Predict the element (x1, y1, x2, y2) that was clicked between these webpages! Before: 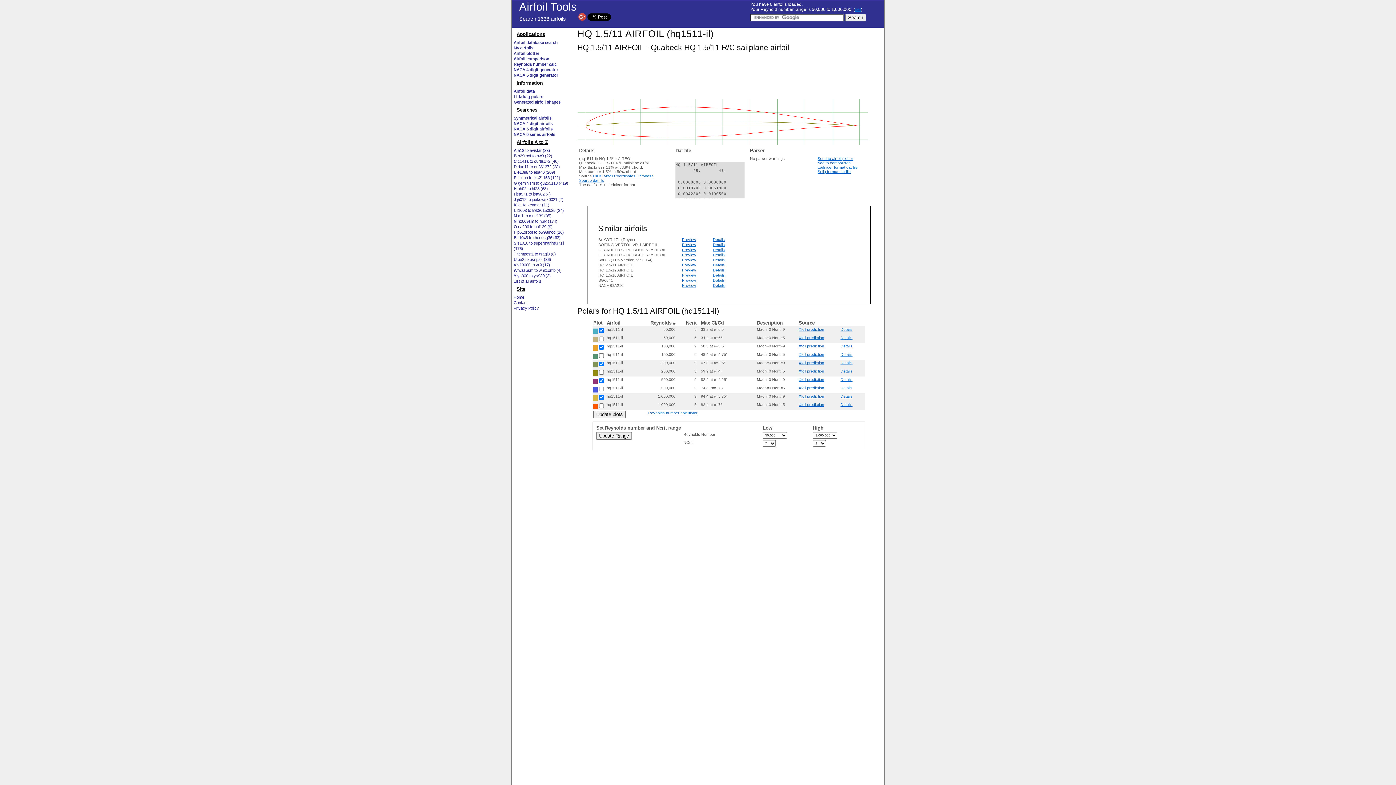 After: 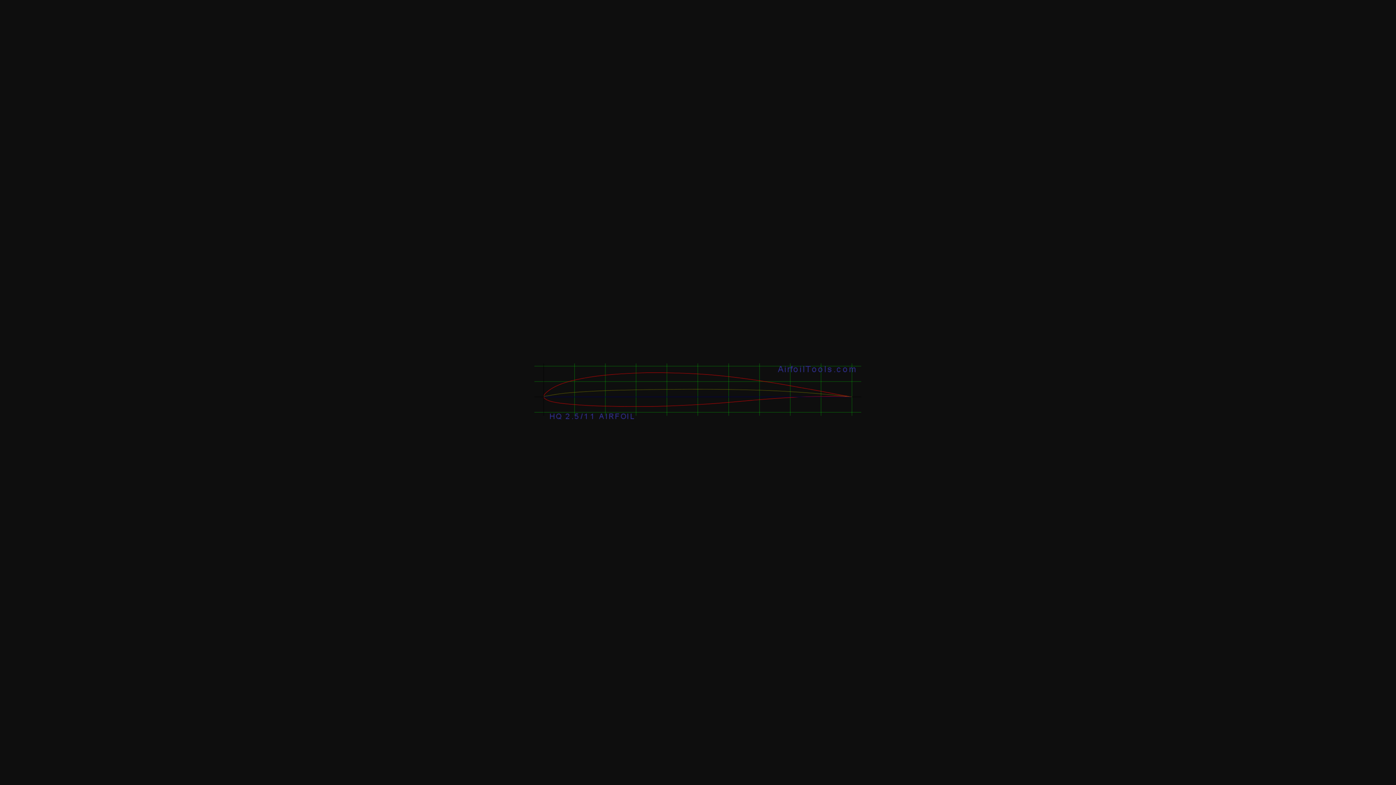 Action: label: Preview bbox: (682, 263, 696, 267)